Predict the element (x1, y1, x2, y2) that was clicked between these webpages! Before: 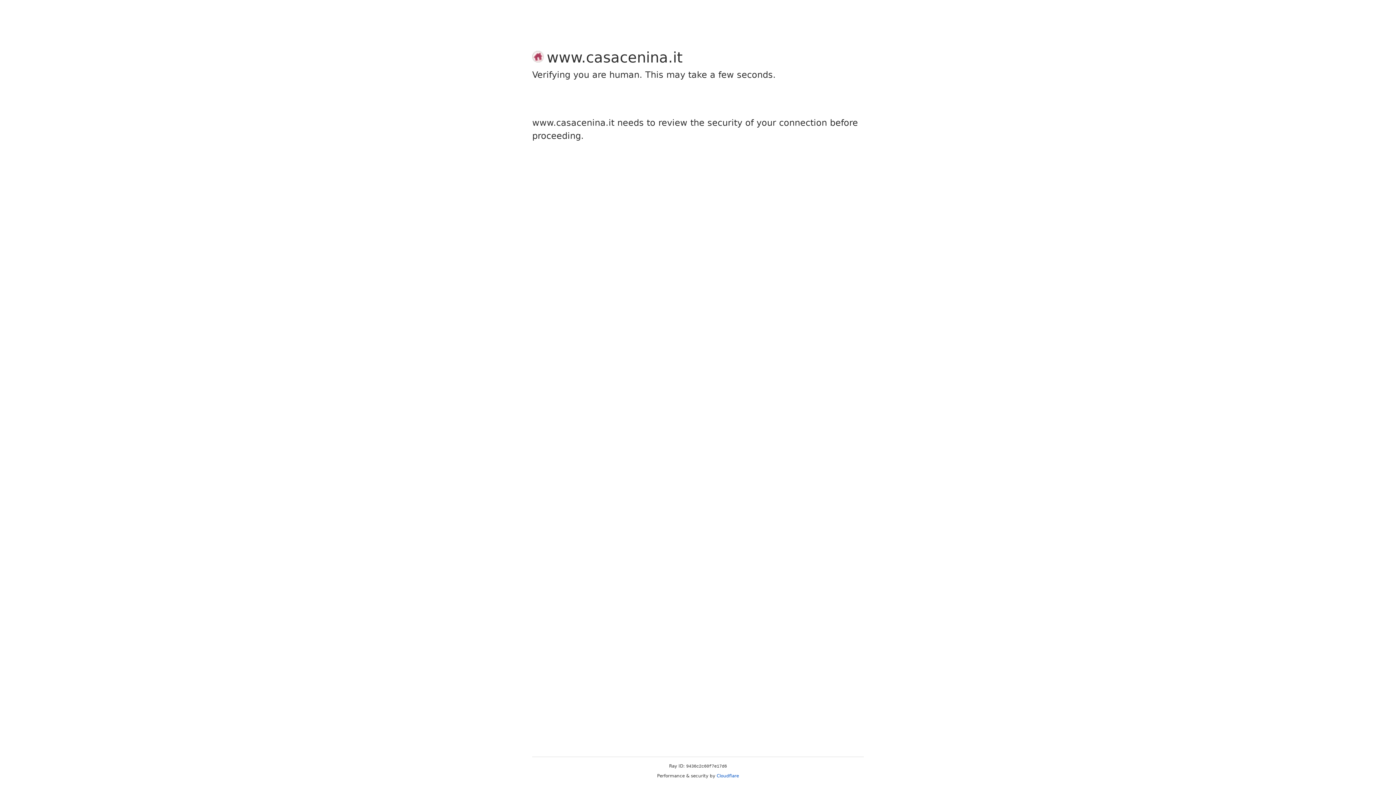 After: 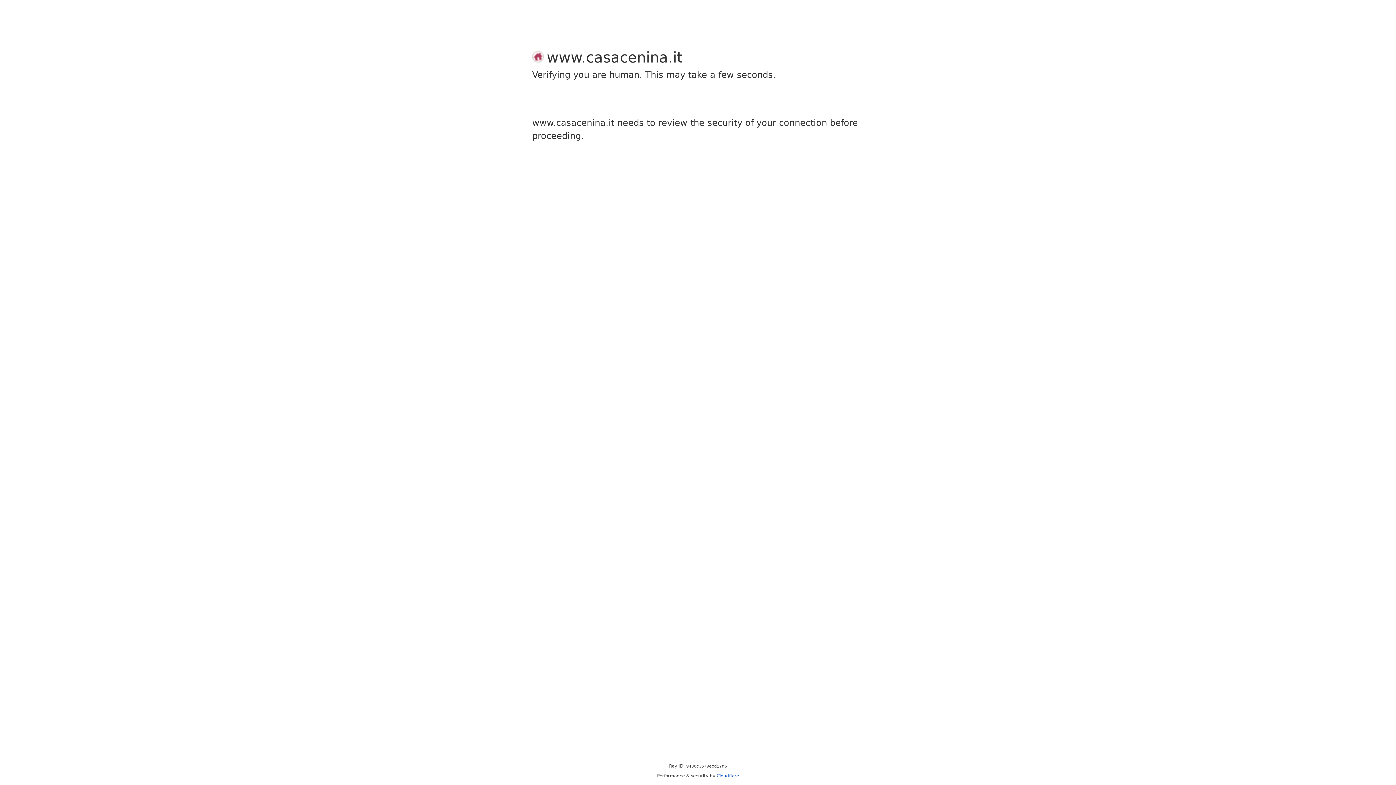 Action: bbox: (716, 773, 739, 778) label: Cloudflare